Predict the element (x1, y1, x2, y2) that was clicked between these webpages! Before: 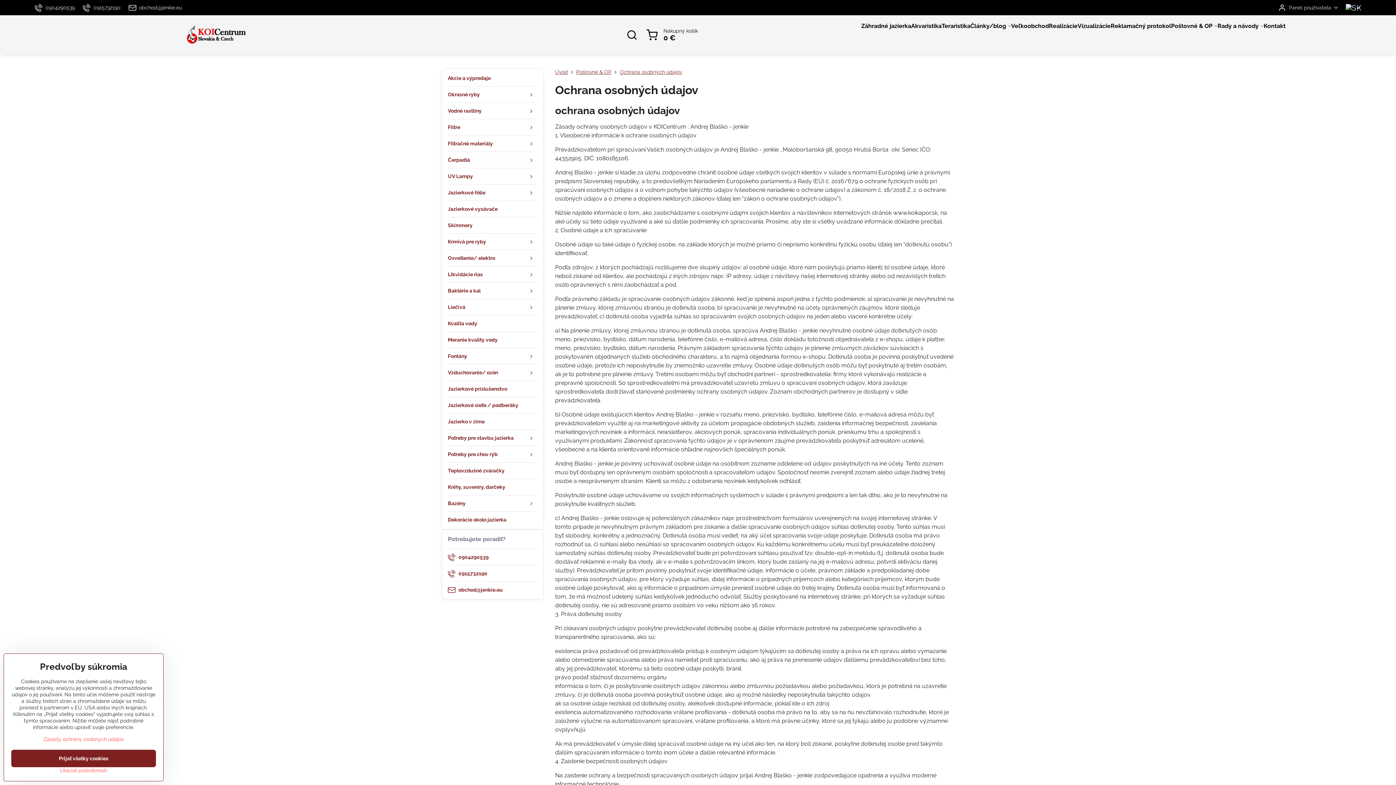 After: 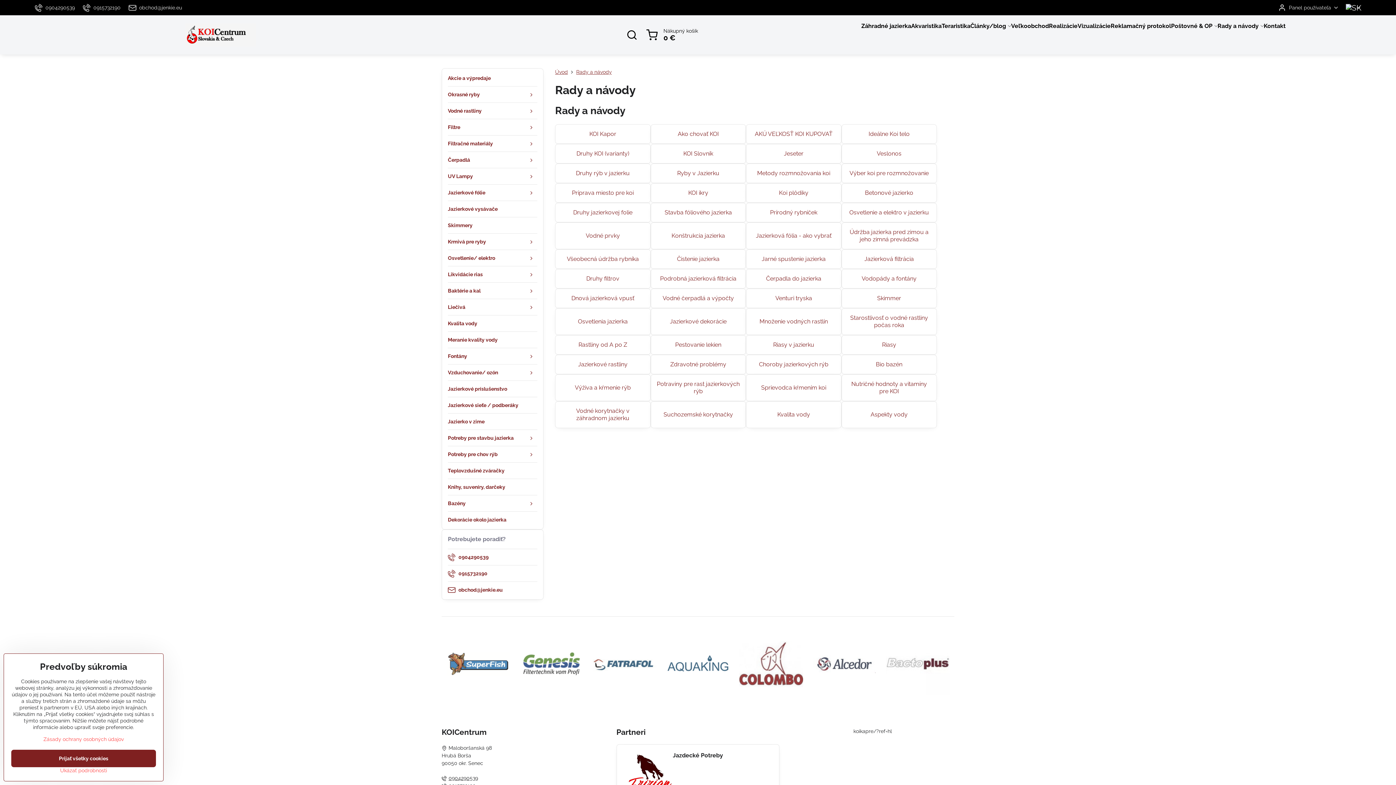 Action: label: Rady a návody bbox: (1217, 15, 1264, 37)